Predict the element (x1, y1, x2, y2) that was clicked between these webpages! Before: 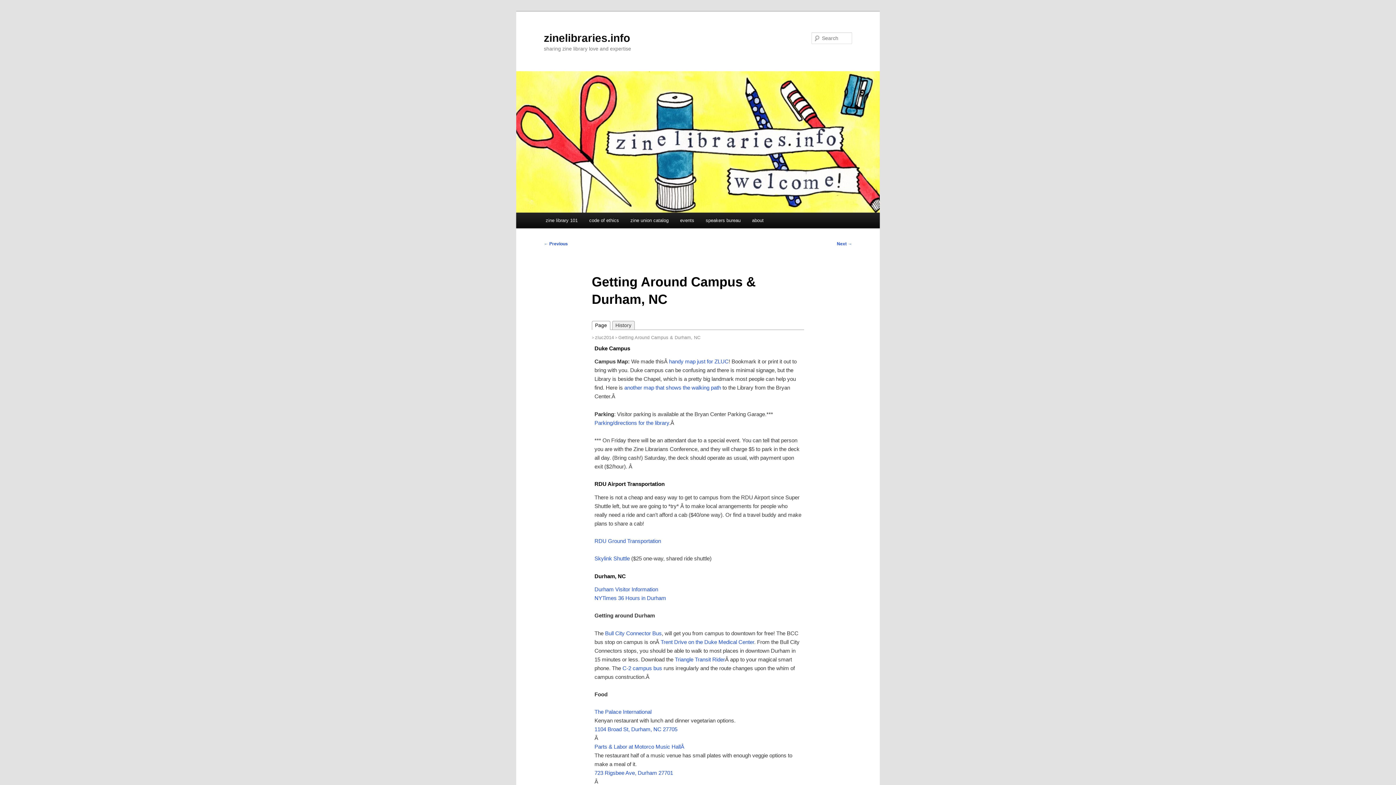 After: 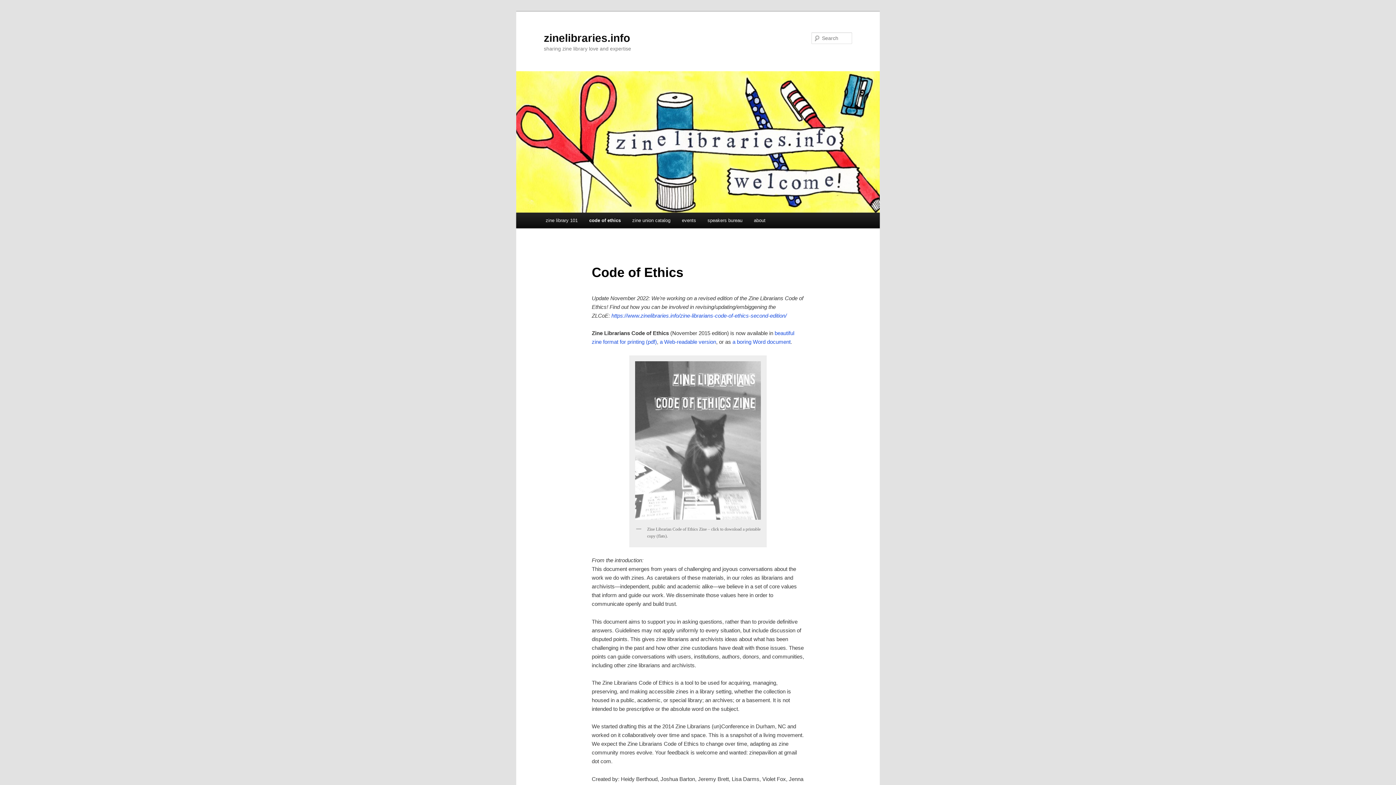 Action: bbox: (583, 212, 624, 228) label: code of ethics